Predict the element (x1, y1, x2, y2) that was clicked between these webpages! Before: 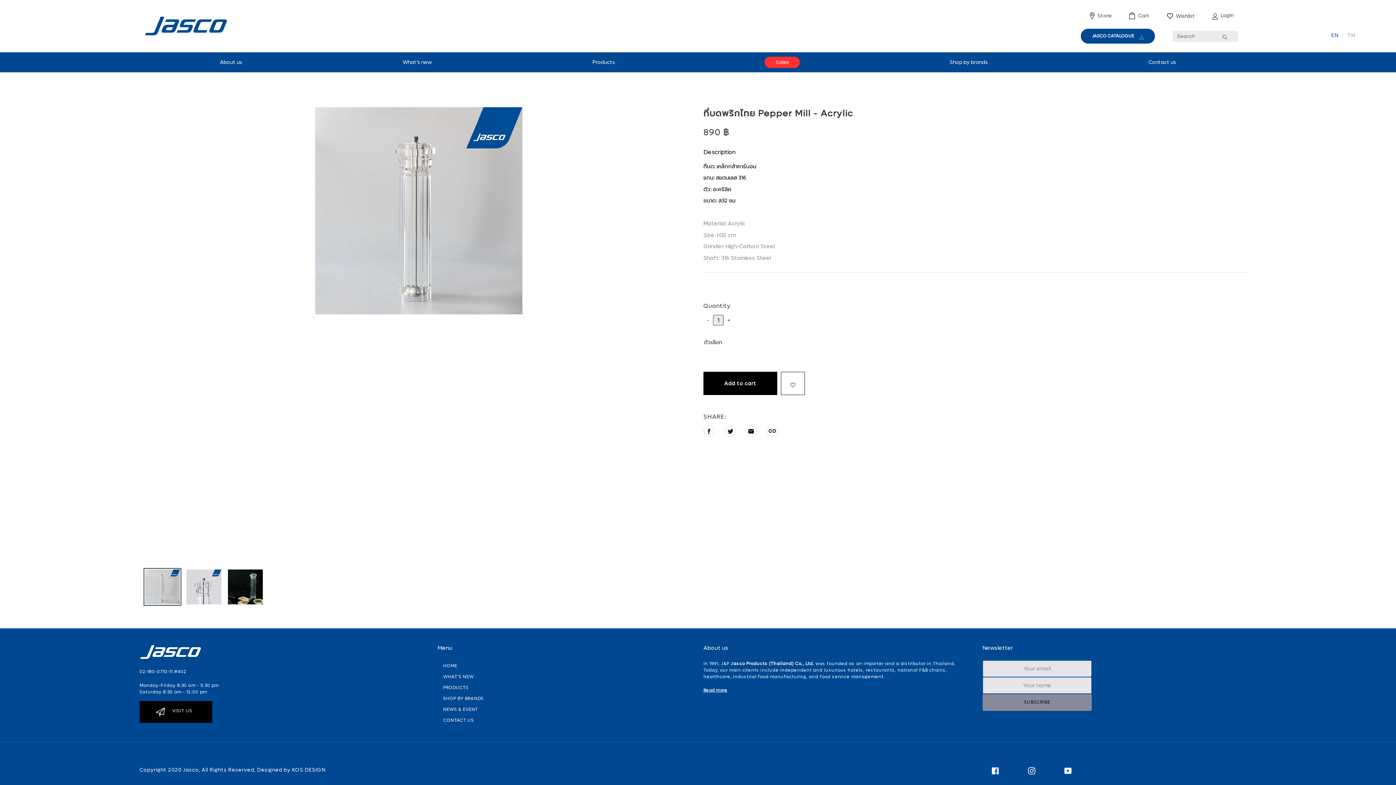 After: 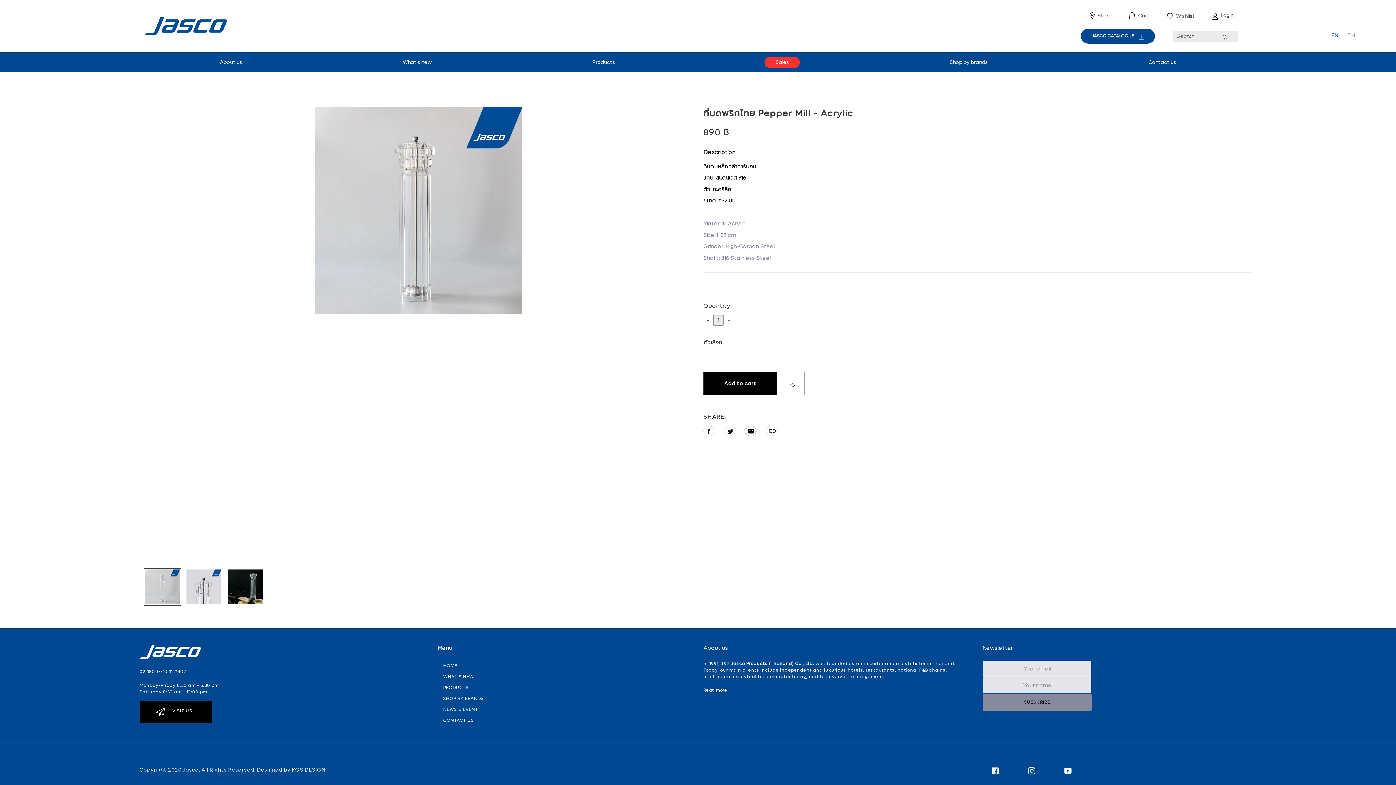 Action: bbox: (745, 426, 756, 433) label: E-mail